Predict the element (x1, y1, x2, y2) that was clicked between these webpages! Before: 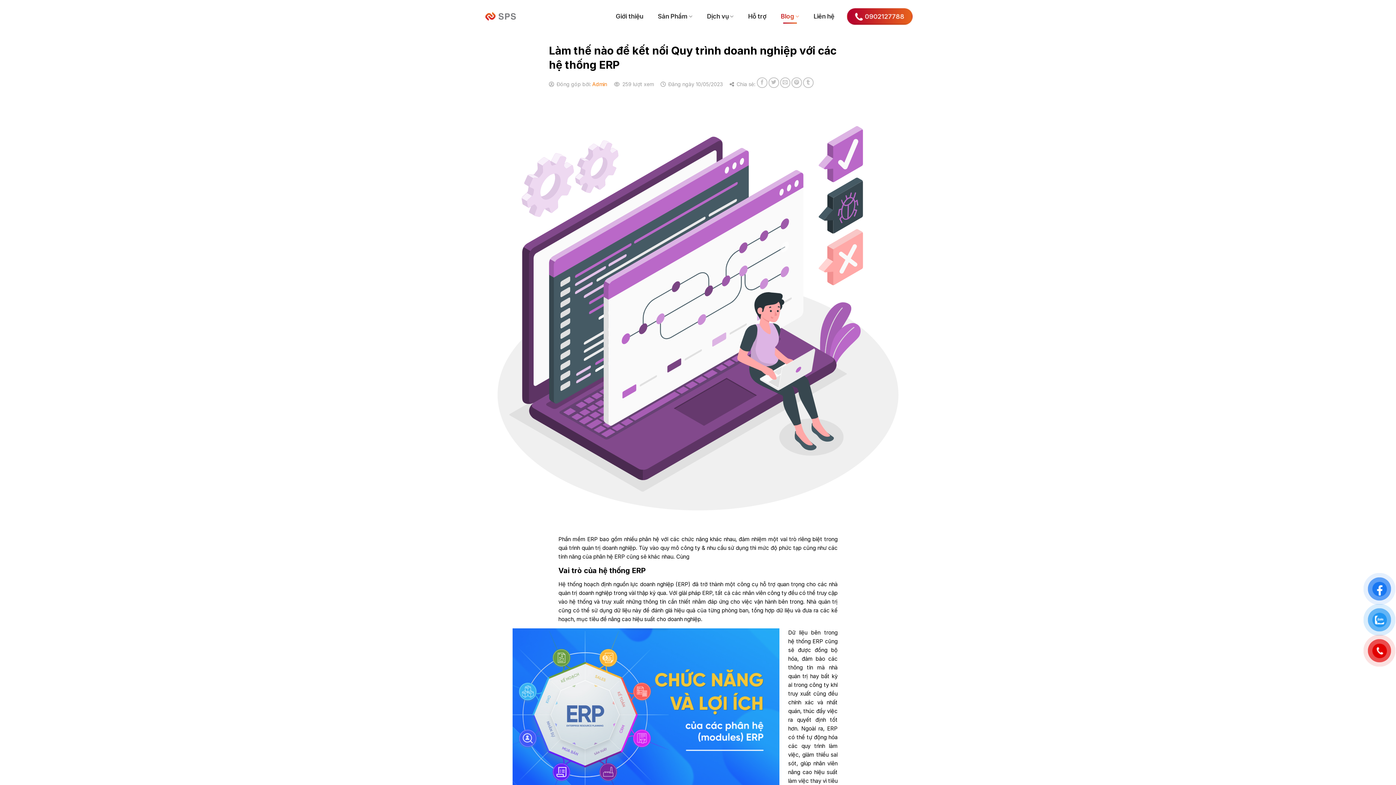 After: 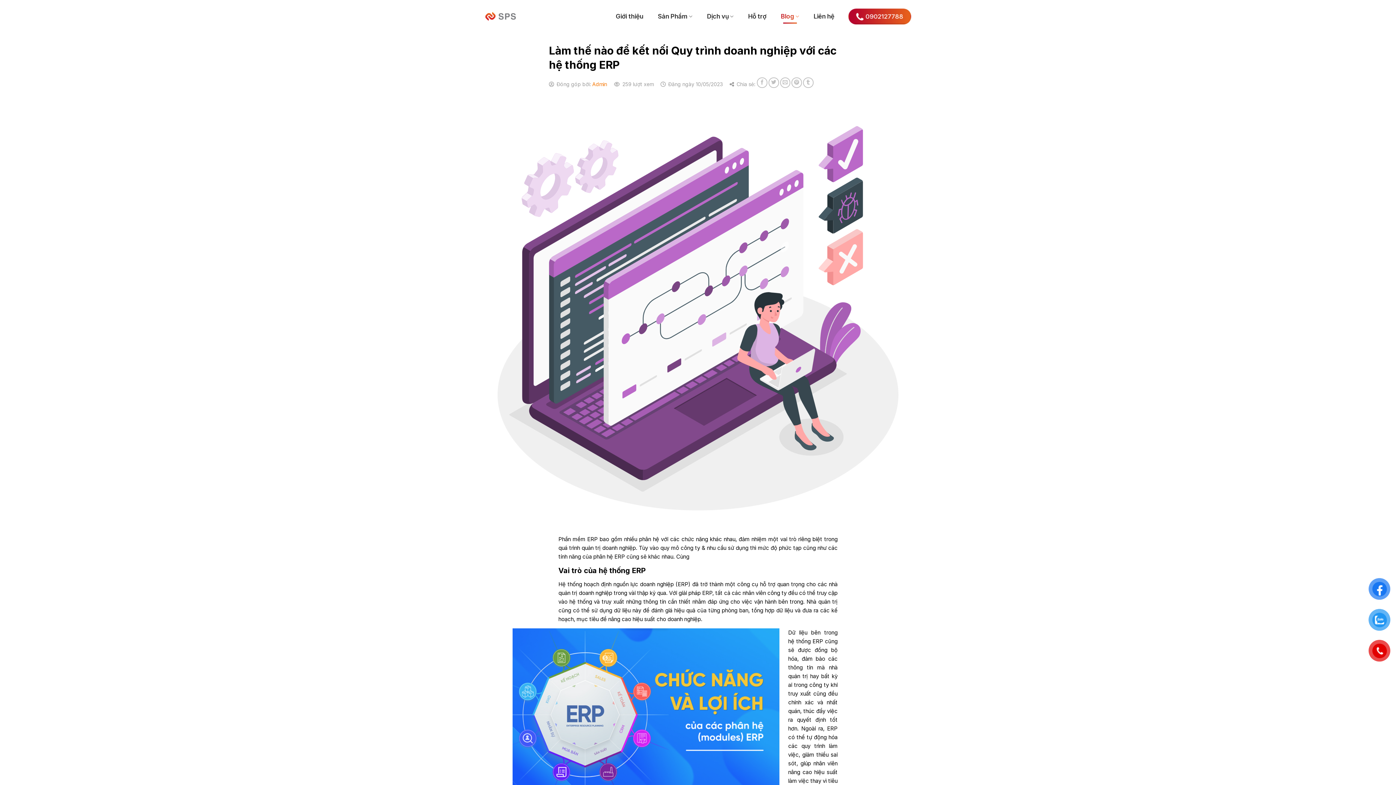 Action: bbox: (485, 309, 910, 316)